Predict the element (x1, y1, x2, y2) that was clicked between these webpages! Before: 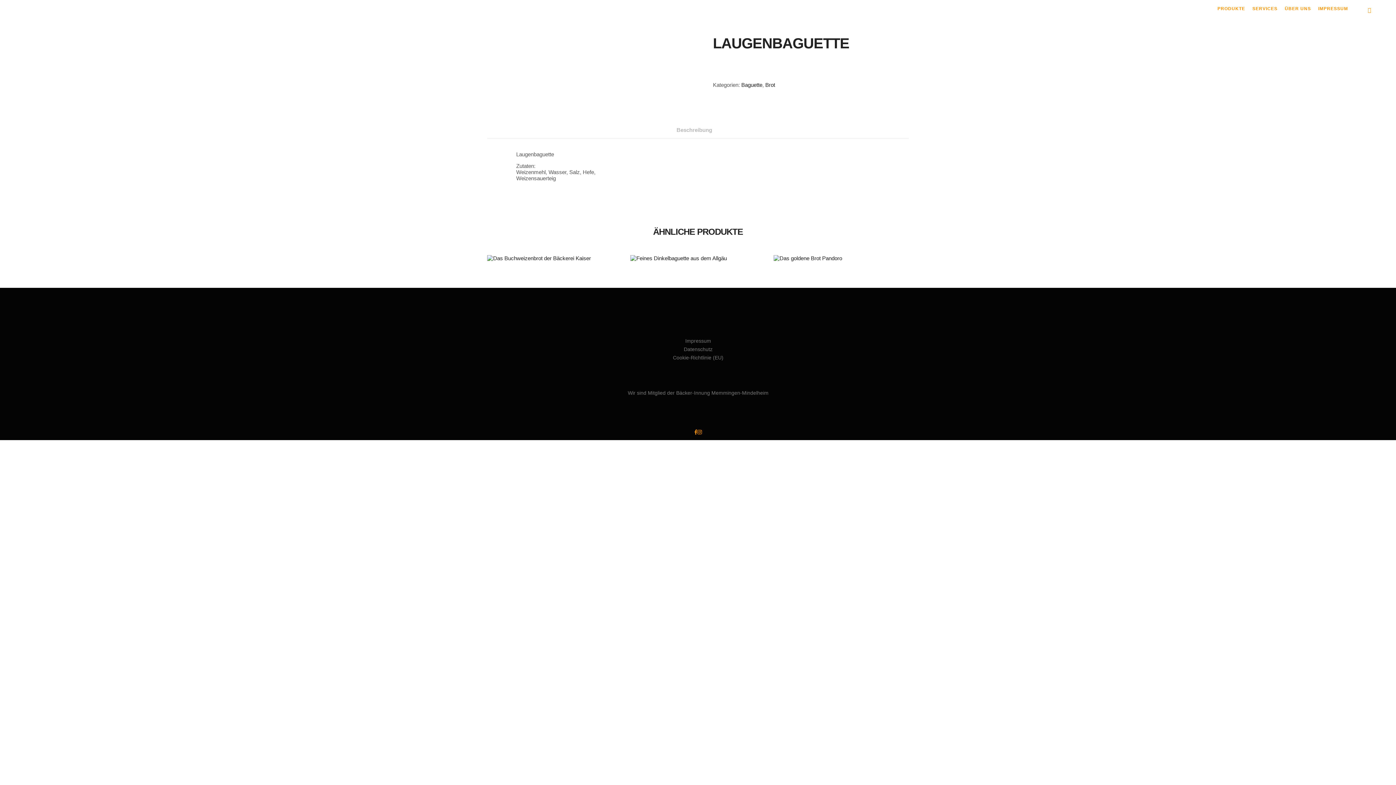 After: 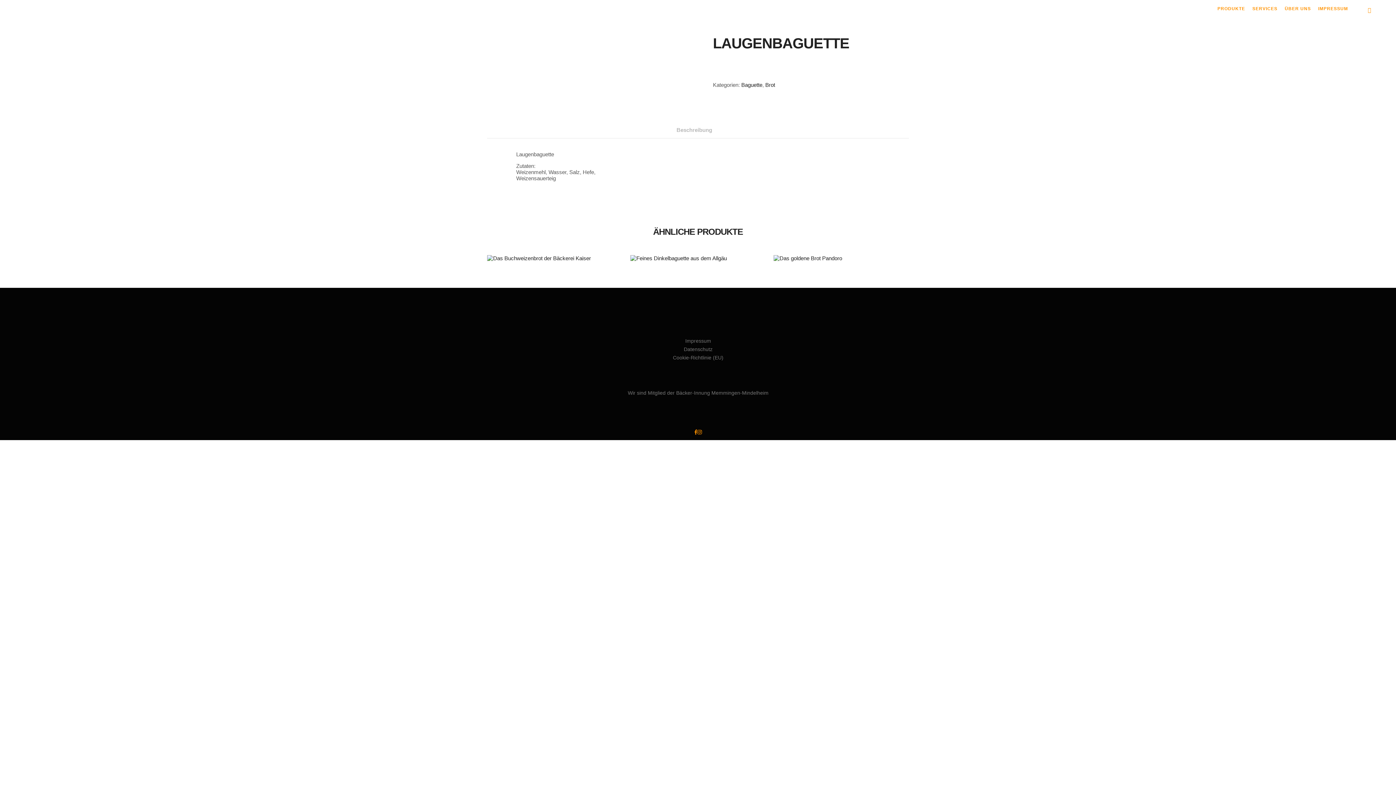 Action: label: Beschreibung bbox: (676, 121, 712, 138)